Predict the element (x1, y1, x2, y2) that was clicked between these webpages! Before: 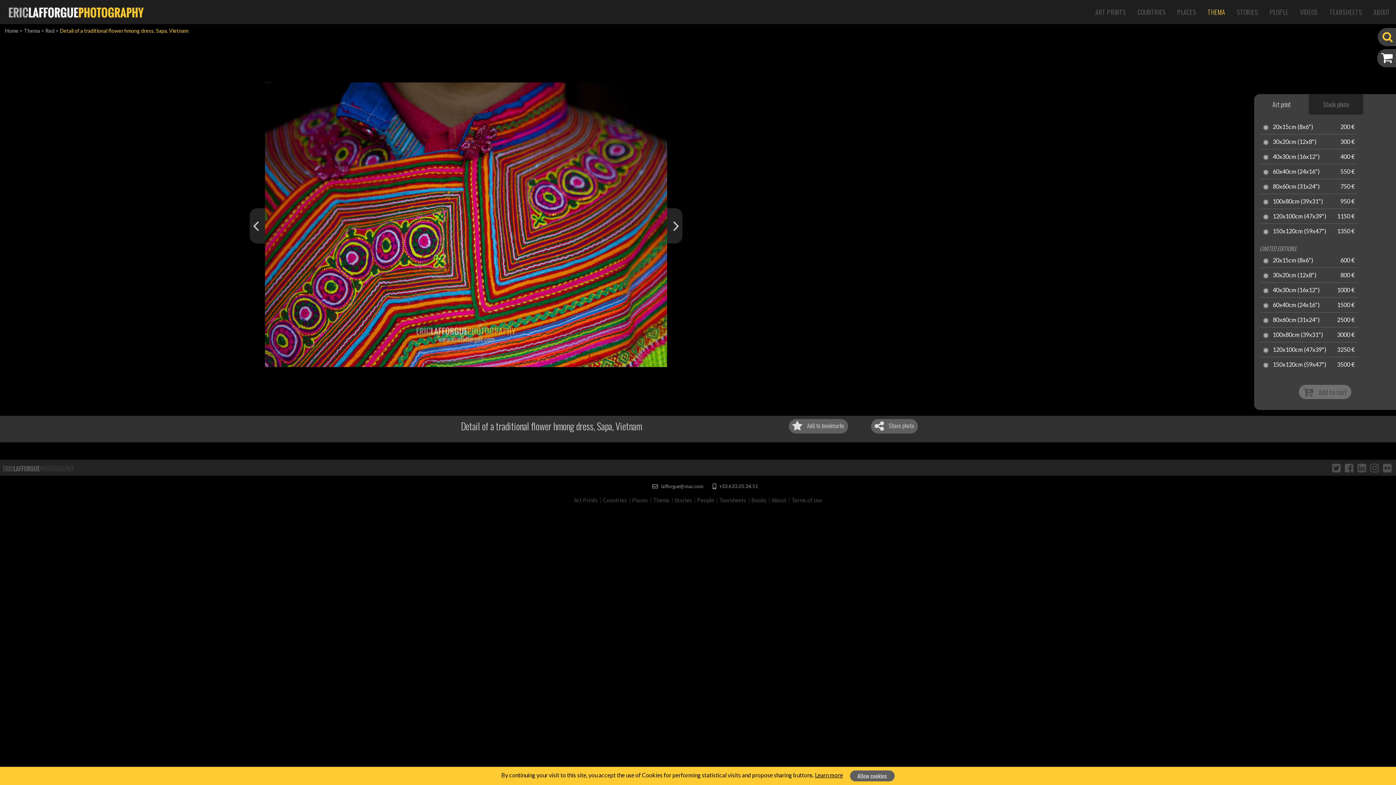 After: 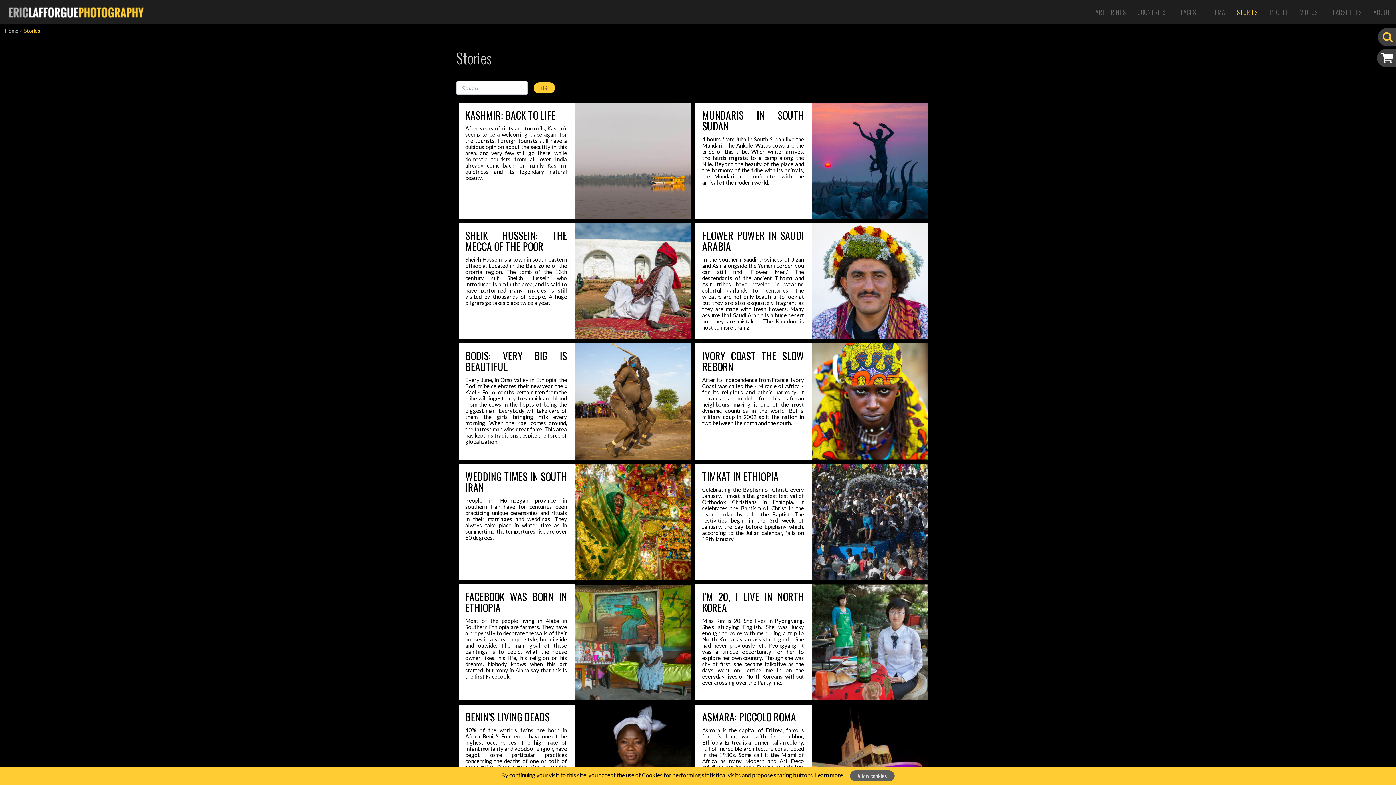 Action: bbox: (674, 497, 692, 503) label: Stories